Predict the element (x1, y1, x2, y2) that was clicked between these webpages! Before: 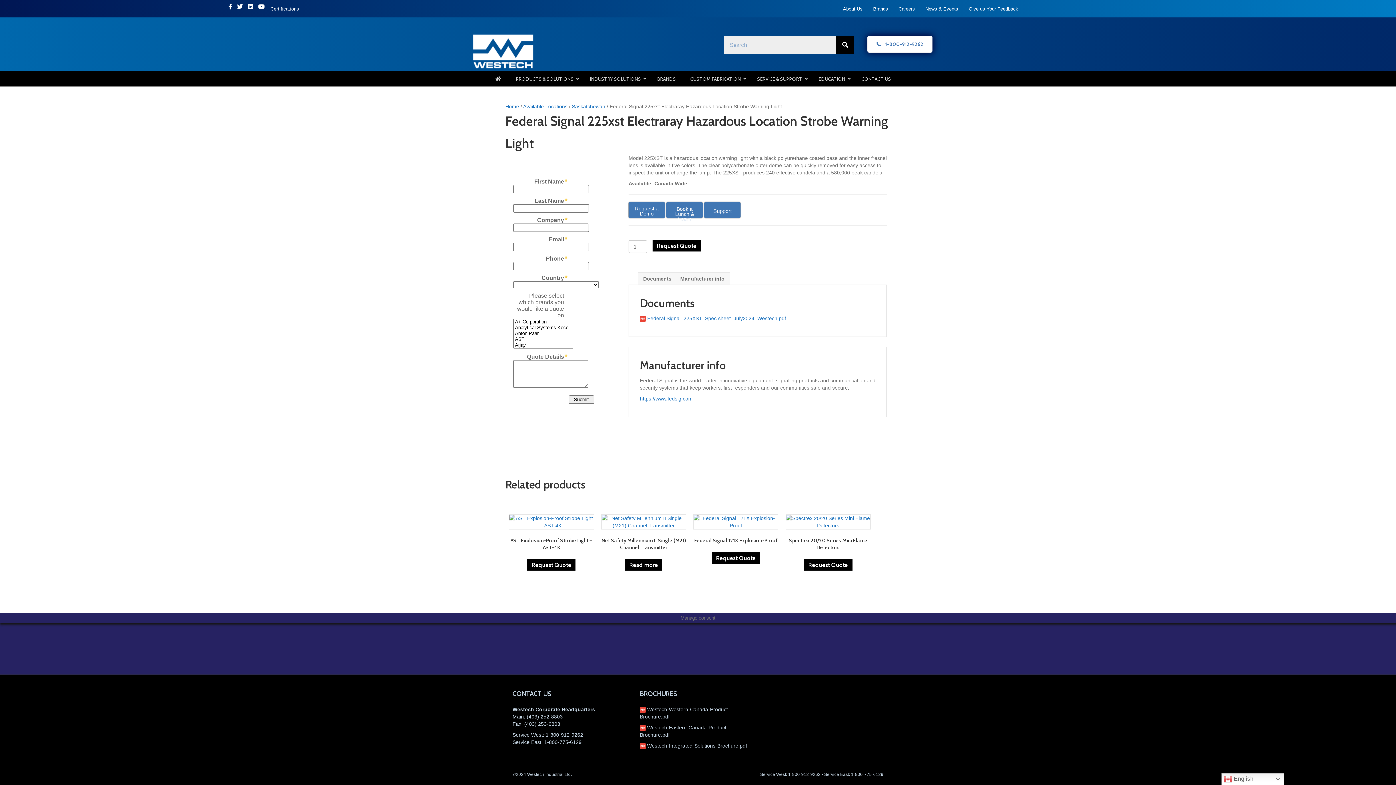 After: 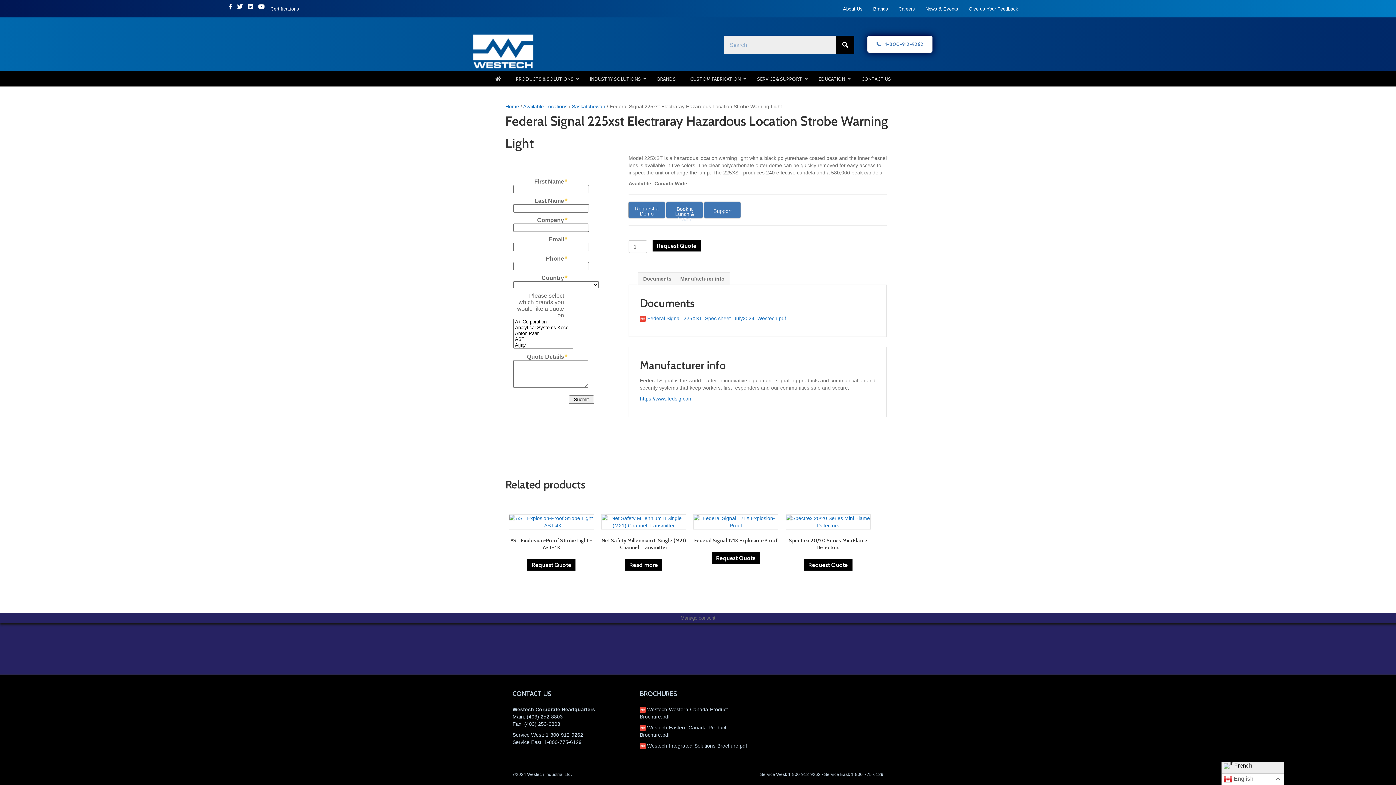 Action: bbox: (1221, 773, 1284, 785) label:  English